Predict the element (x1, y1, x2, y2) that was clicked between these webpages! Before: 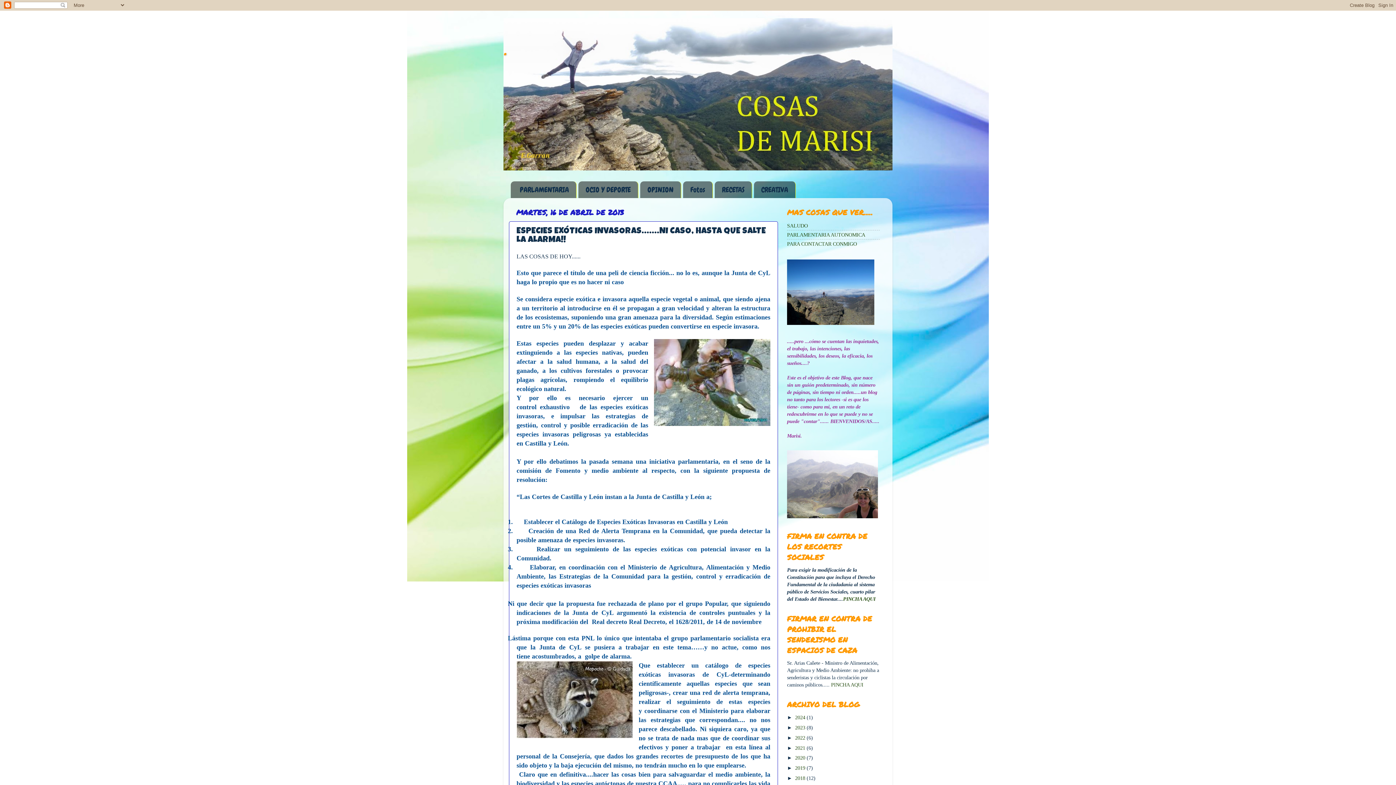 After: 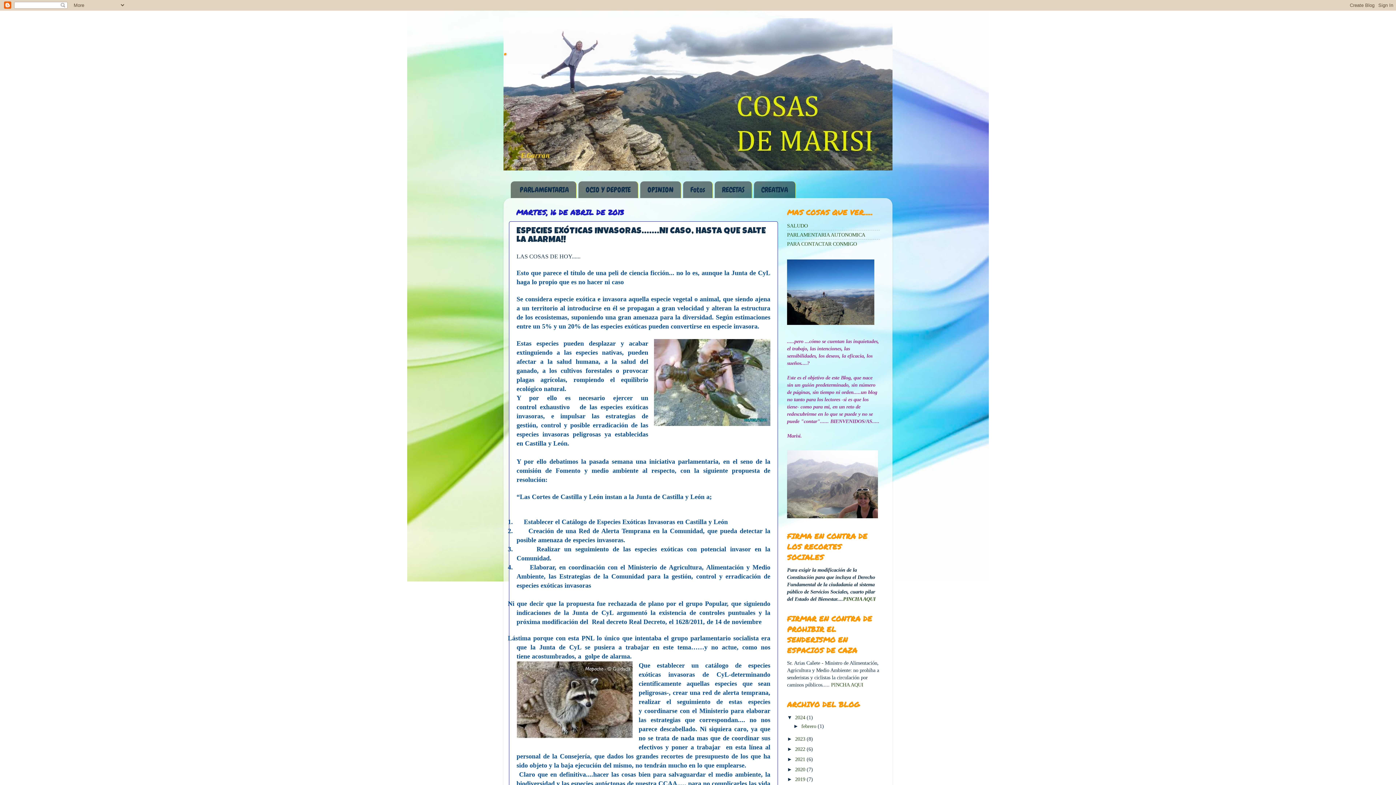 Action: bbox: (787, 714, 795, 720) label: ►  